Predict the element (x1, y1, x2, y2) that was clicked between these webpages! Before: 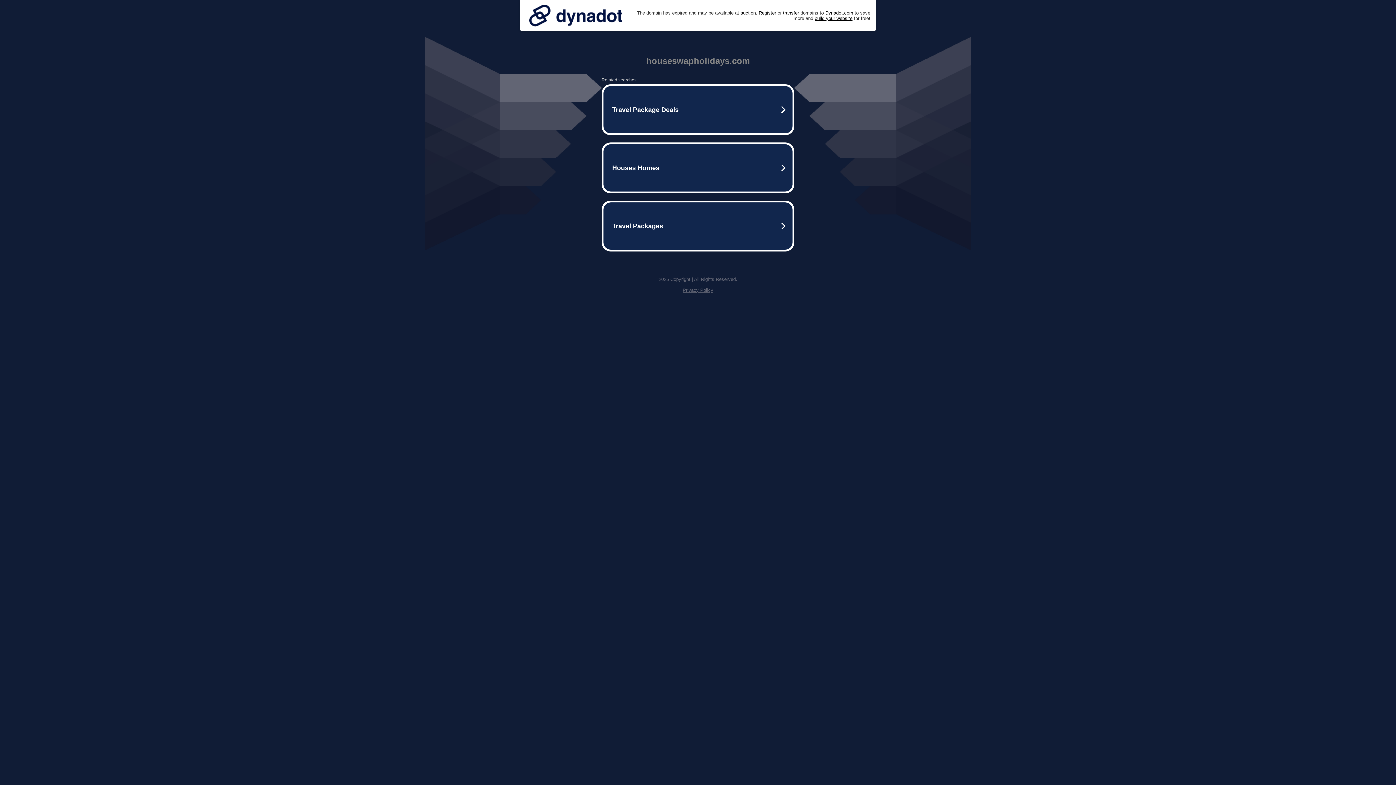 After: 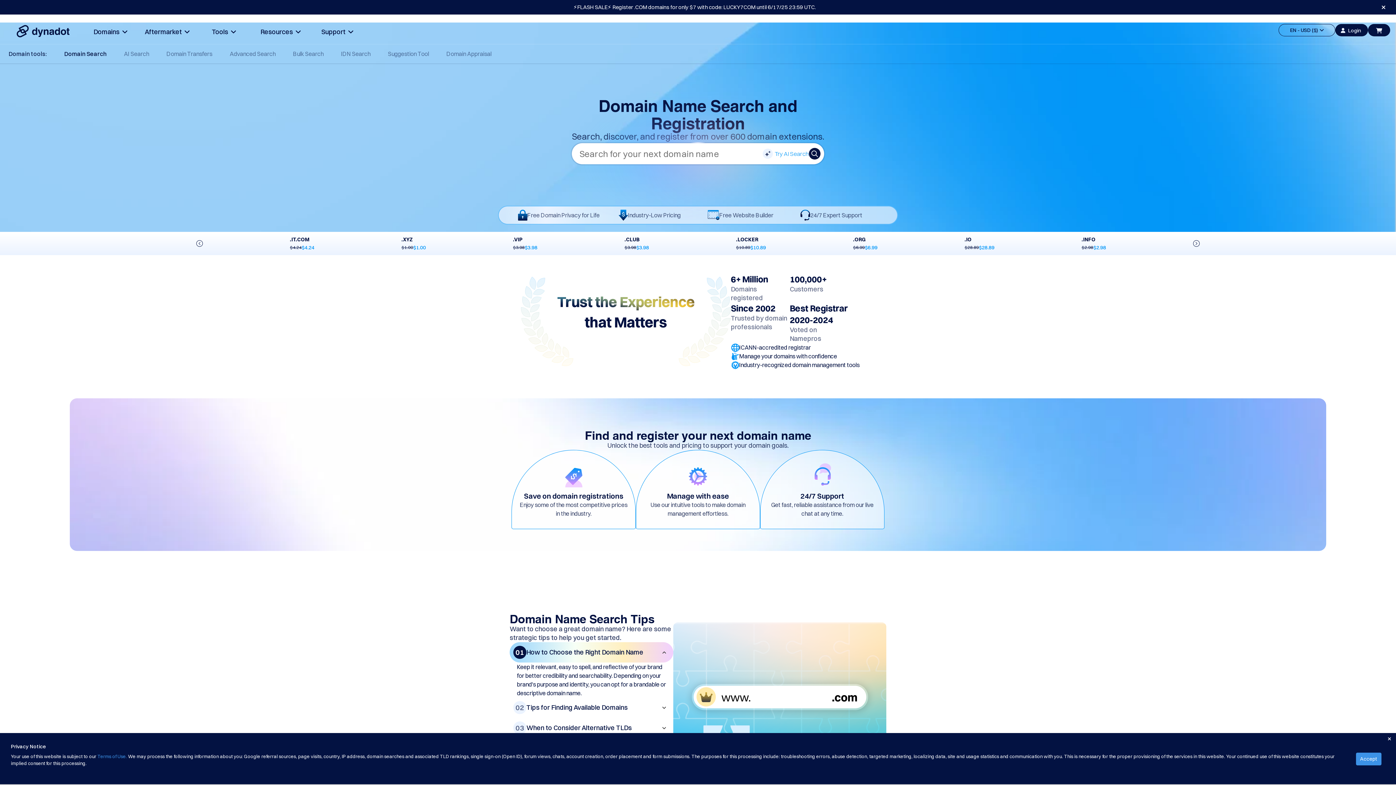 Action: bbox: (758, 10, 776, 15) label: Register